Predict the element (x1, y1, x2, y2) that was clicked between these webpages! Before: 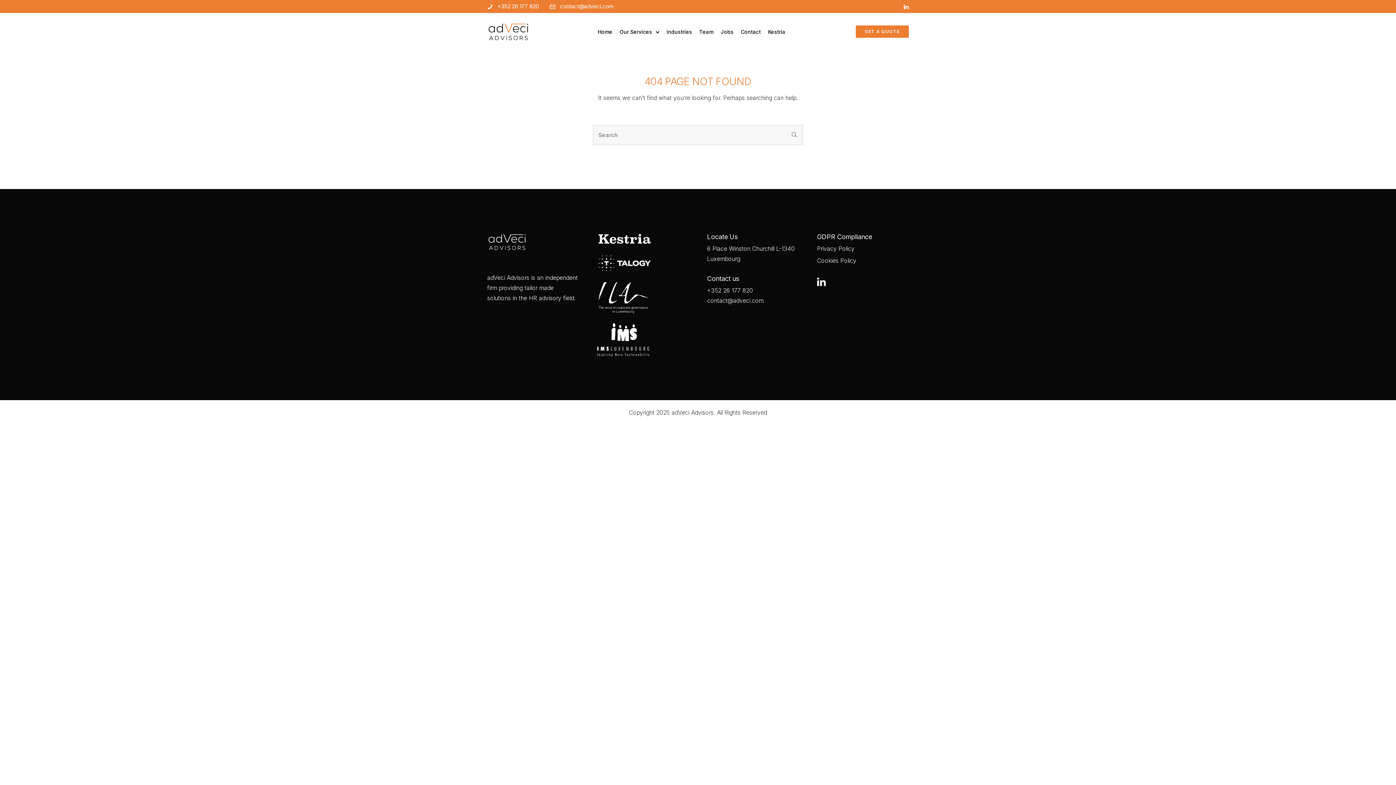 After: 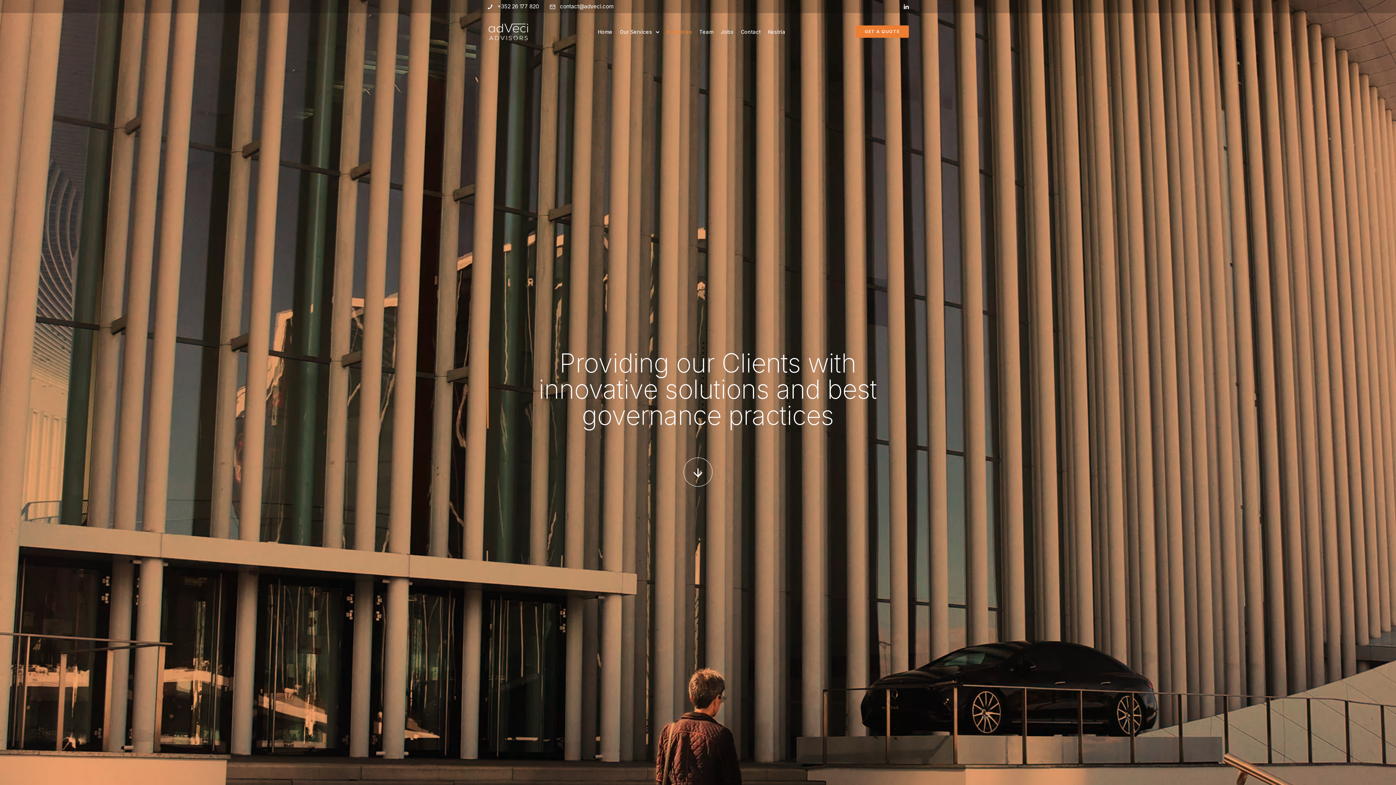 Action: label: Industries bbox: (663, 25, 695, 38)